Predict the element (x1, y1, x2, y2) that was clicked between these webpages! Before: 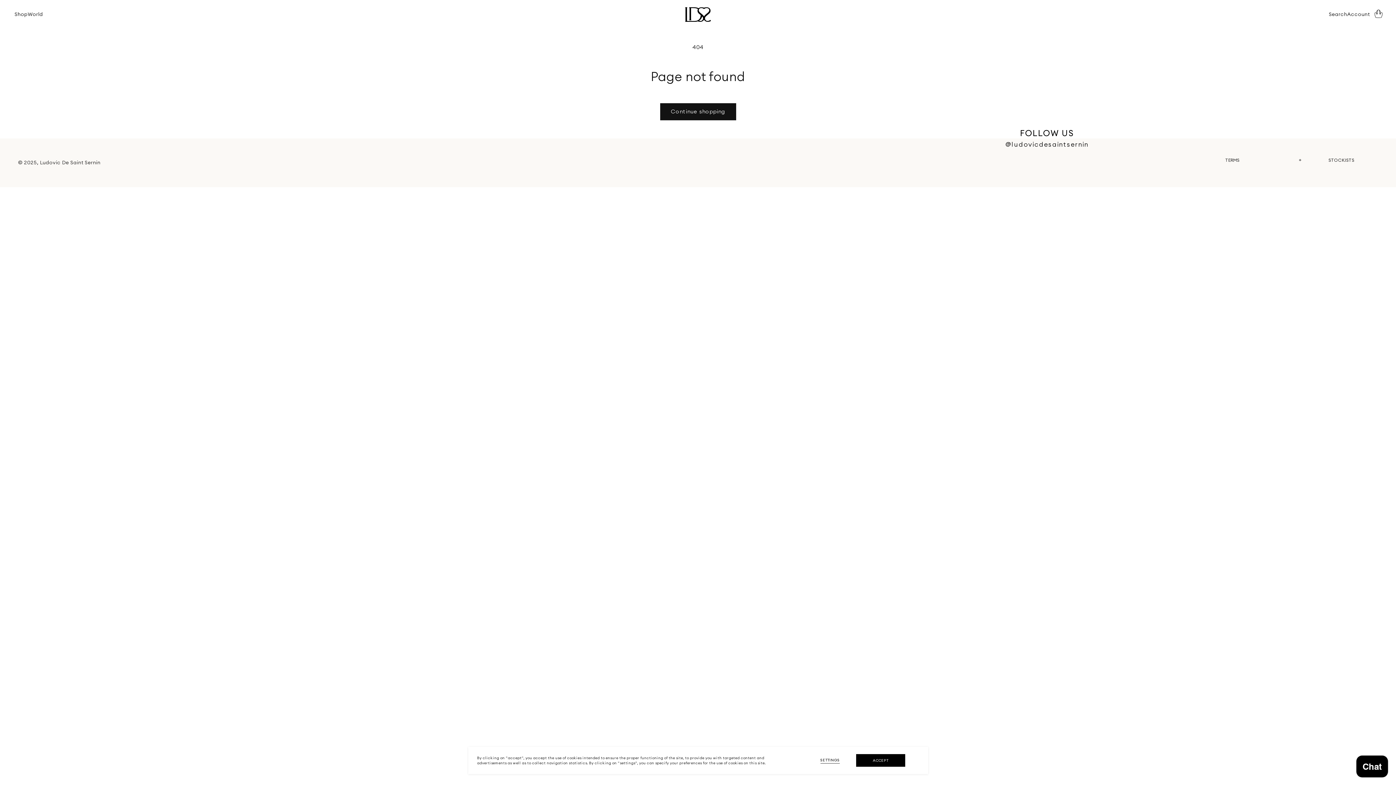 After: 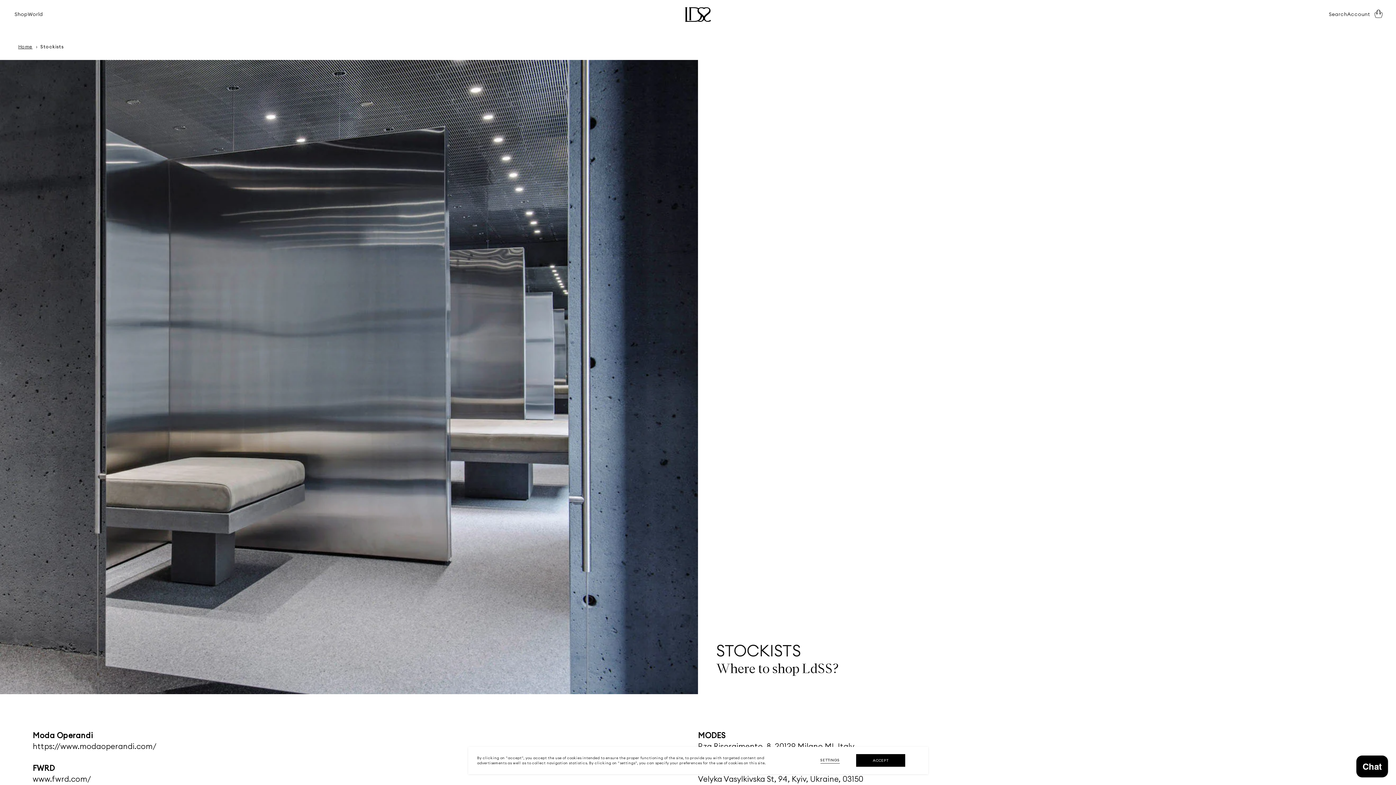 Action: bbox: (1328, 158, 1354, 162) label: STOCKISTS